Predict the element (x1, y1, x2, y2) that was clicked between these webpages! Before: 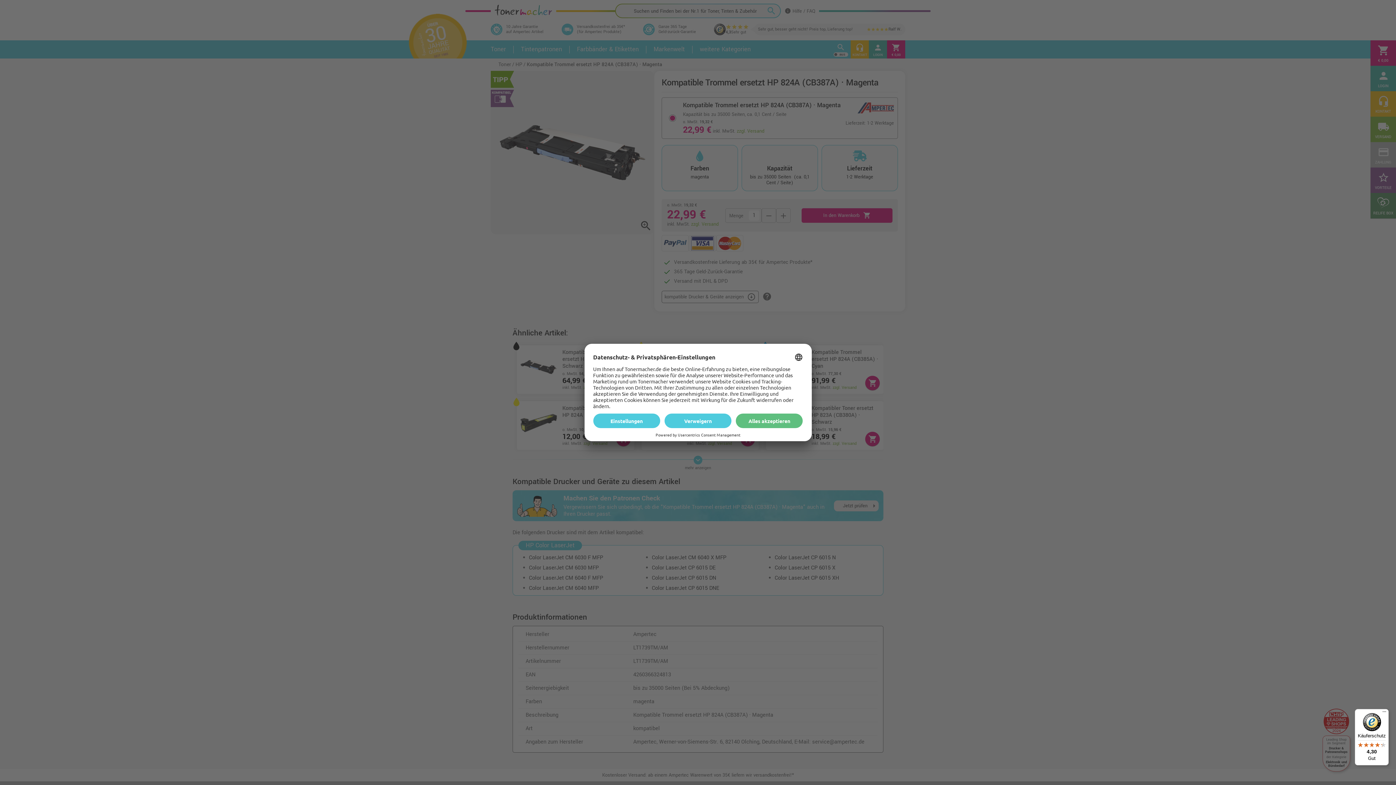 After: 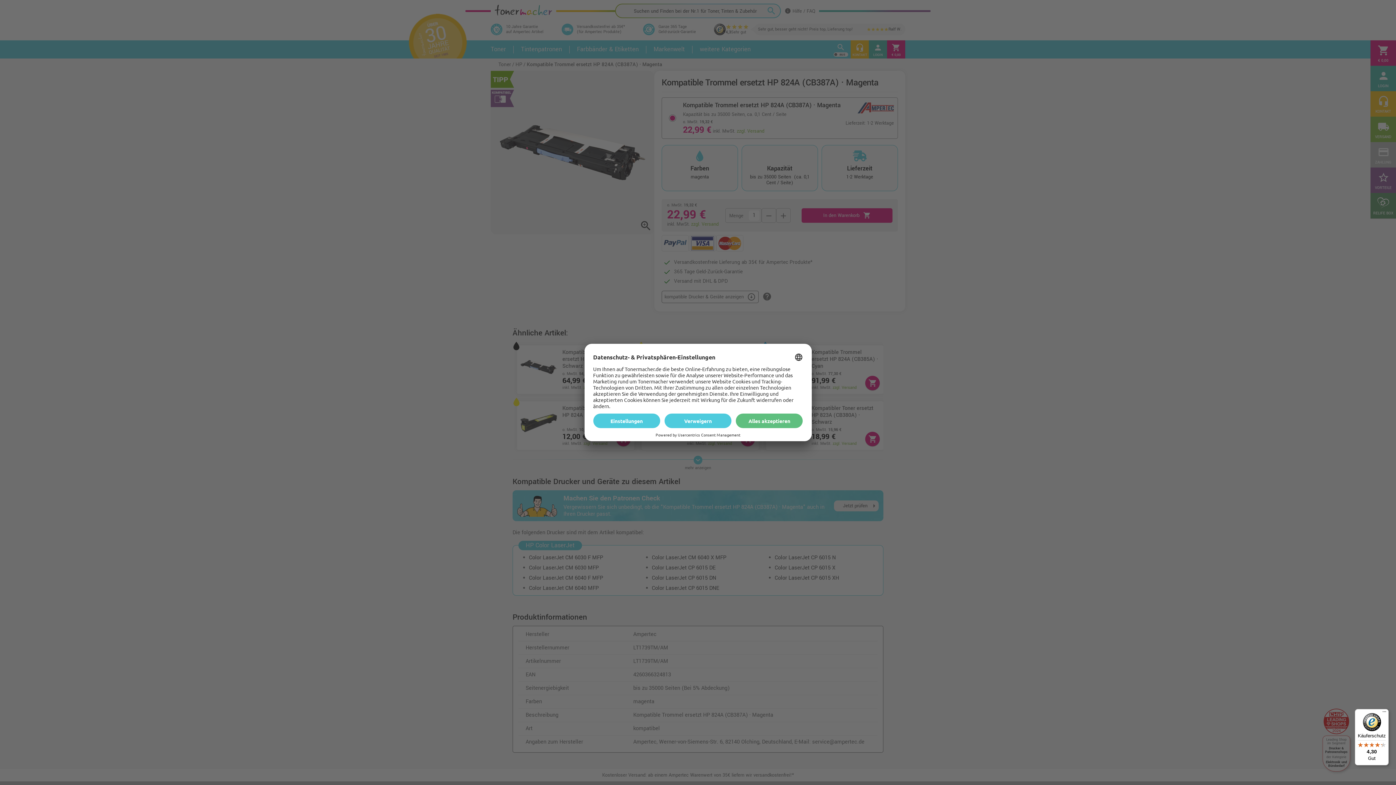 Action: bbox: (1355, 709, 1389, 765) label: Käuferschutz

4,30

Gut